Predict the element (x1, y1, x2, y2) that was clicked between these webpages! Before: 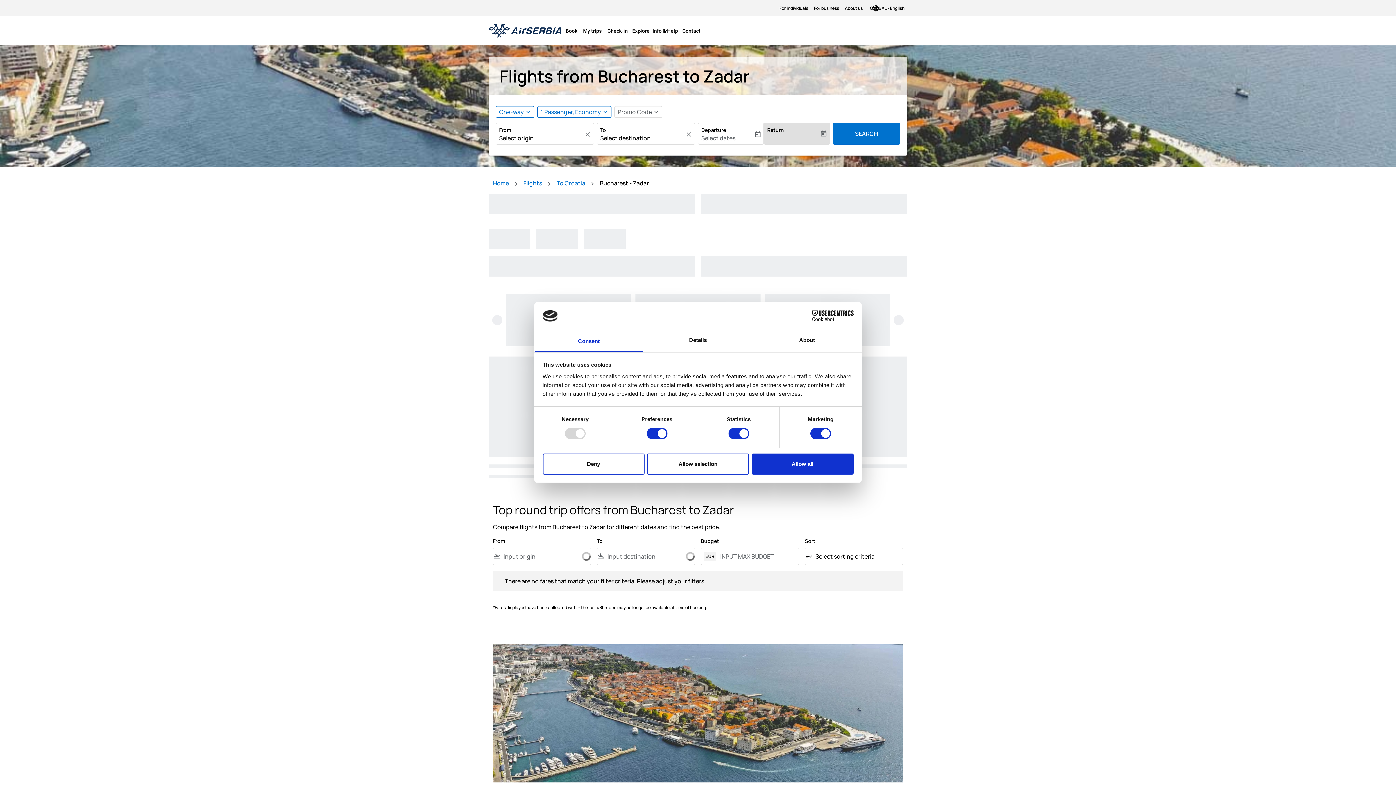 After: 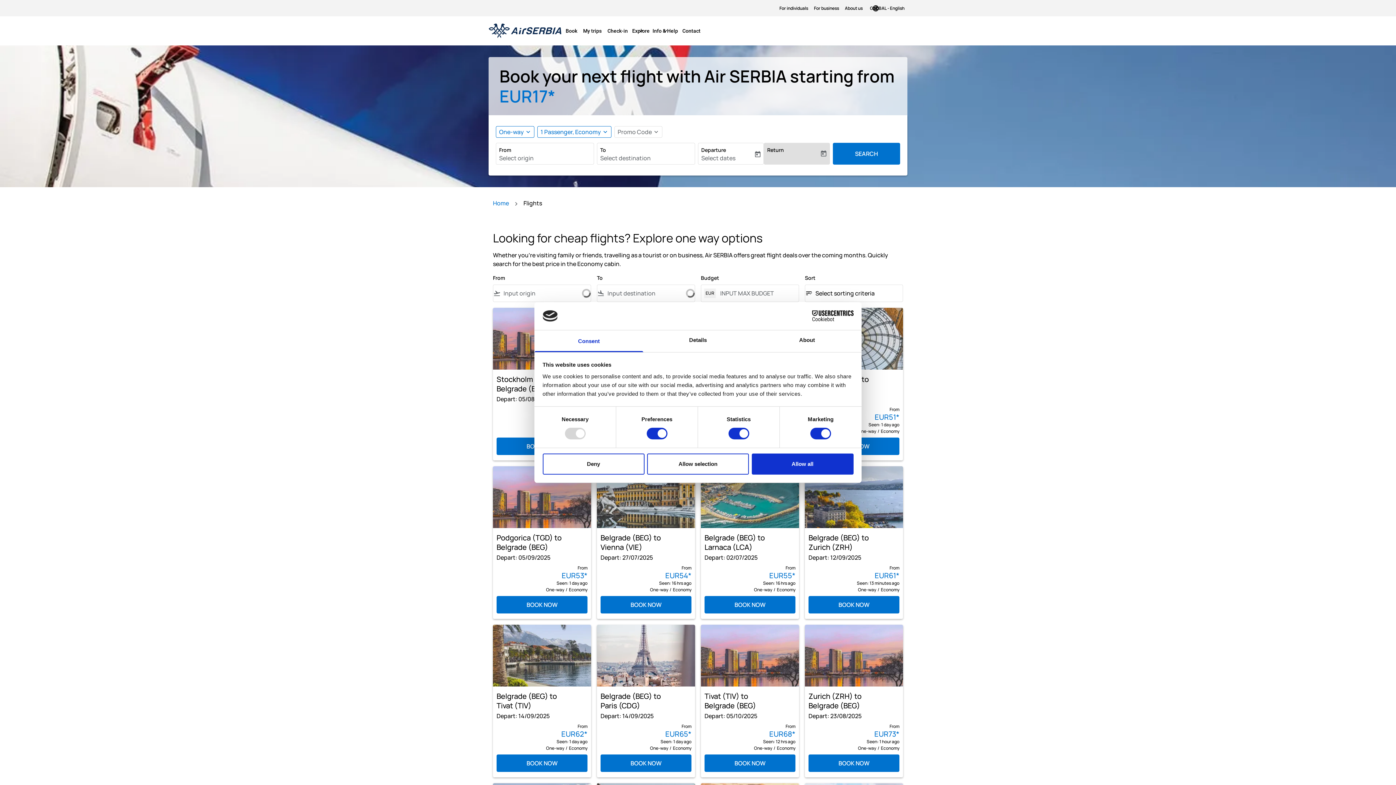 Action: bbox: (523, 179, 542, 187) label: Flights